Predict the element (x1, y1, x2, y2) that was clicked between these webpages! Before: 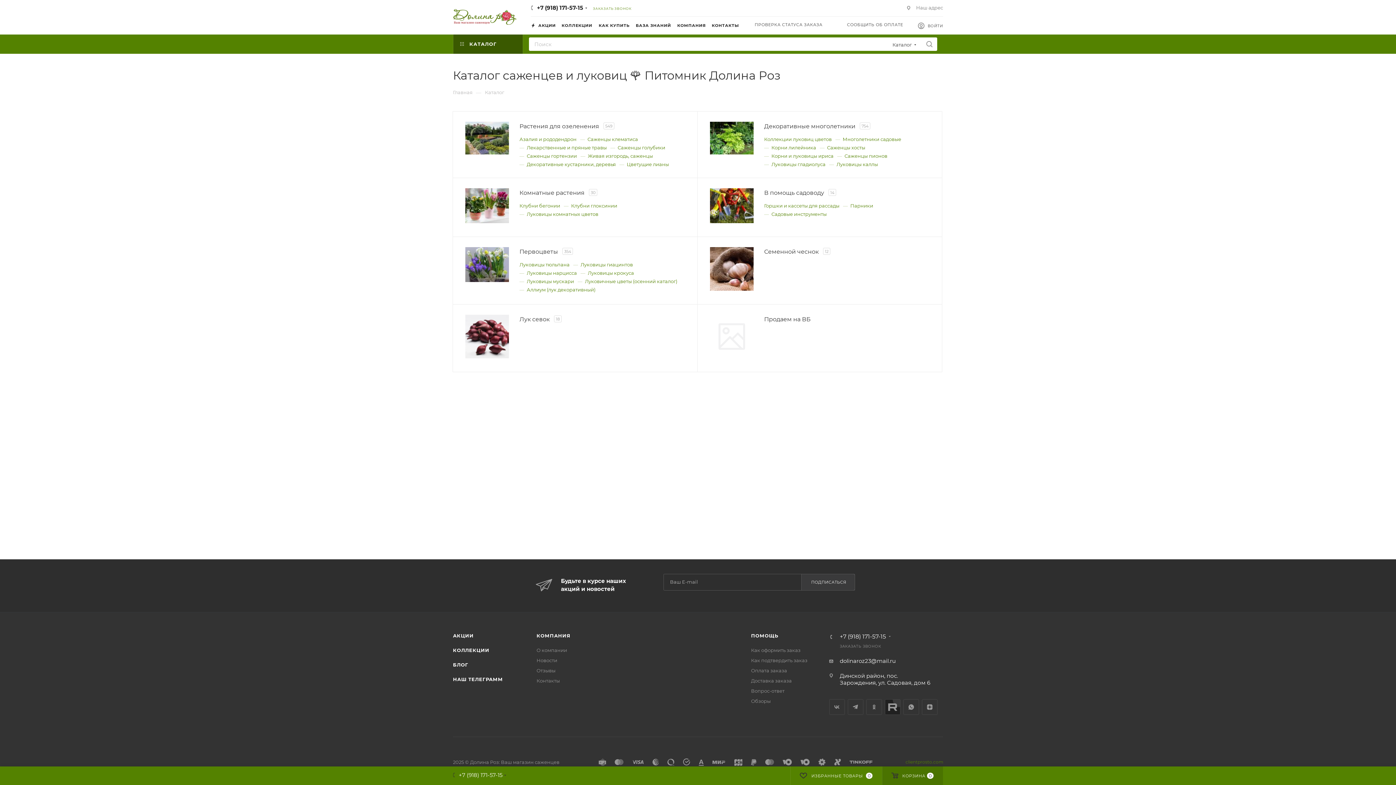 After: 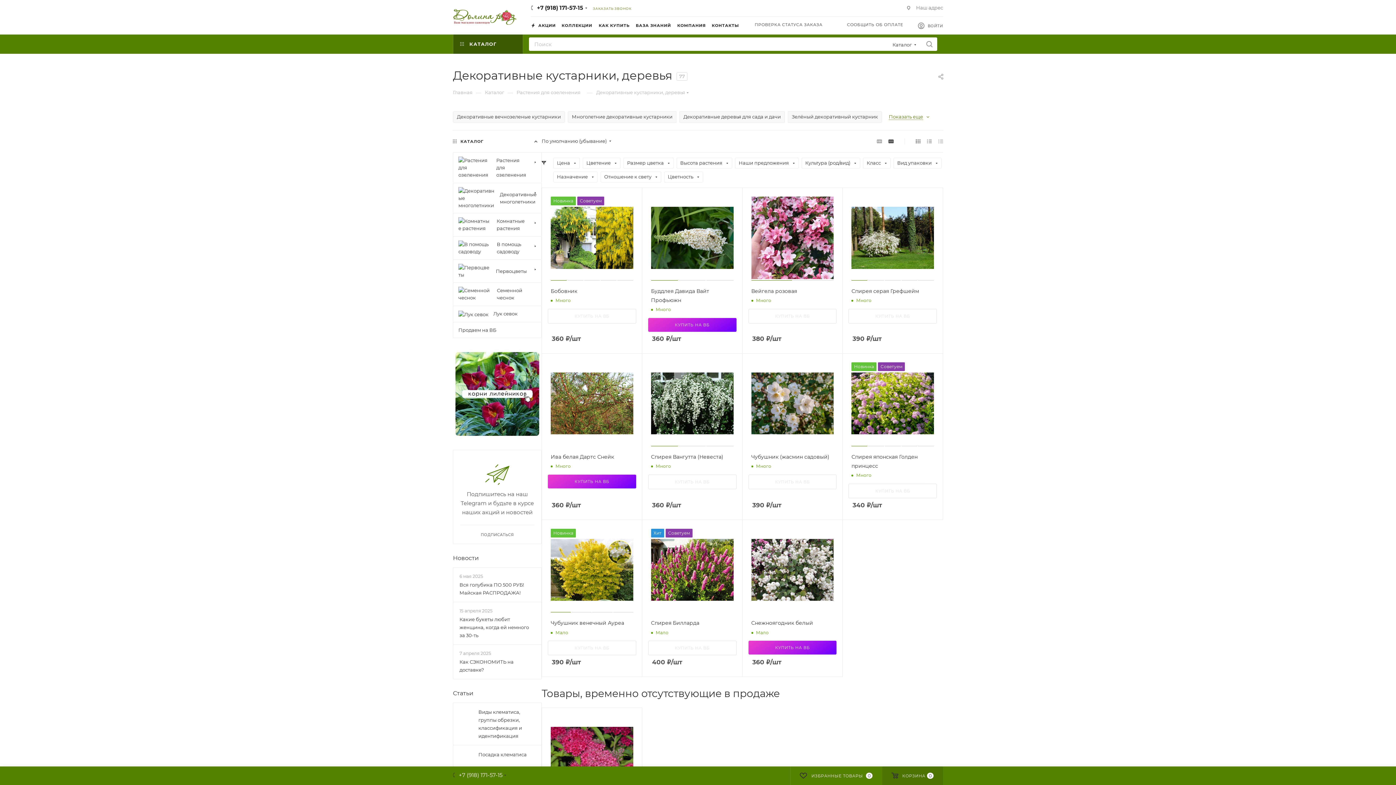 Action: label: Декоративные кустарники, деревья bbox: (526, 161, 616, 167)